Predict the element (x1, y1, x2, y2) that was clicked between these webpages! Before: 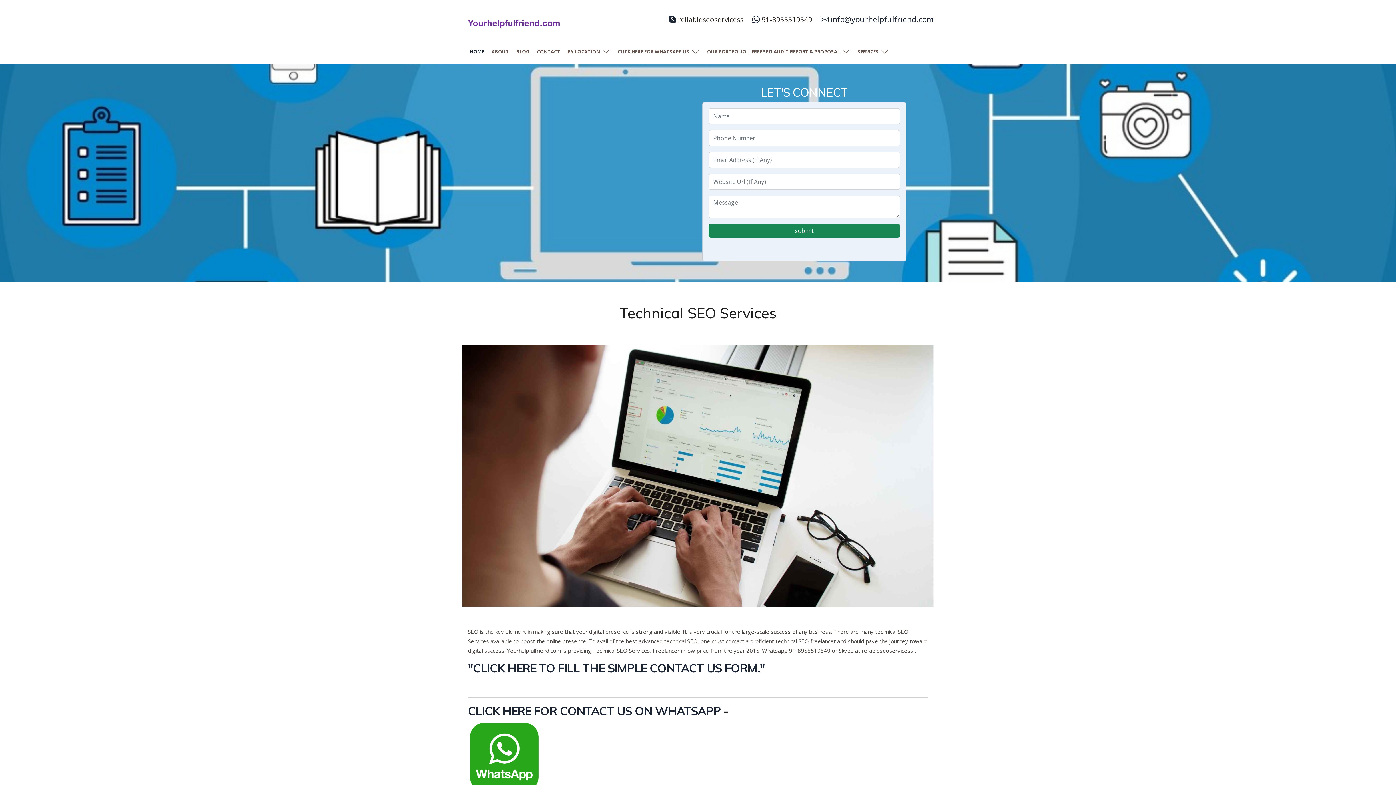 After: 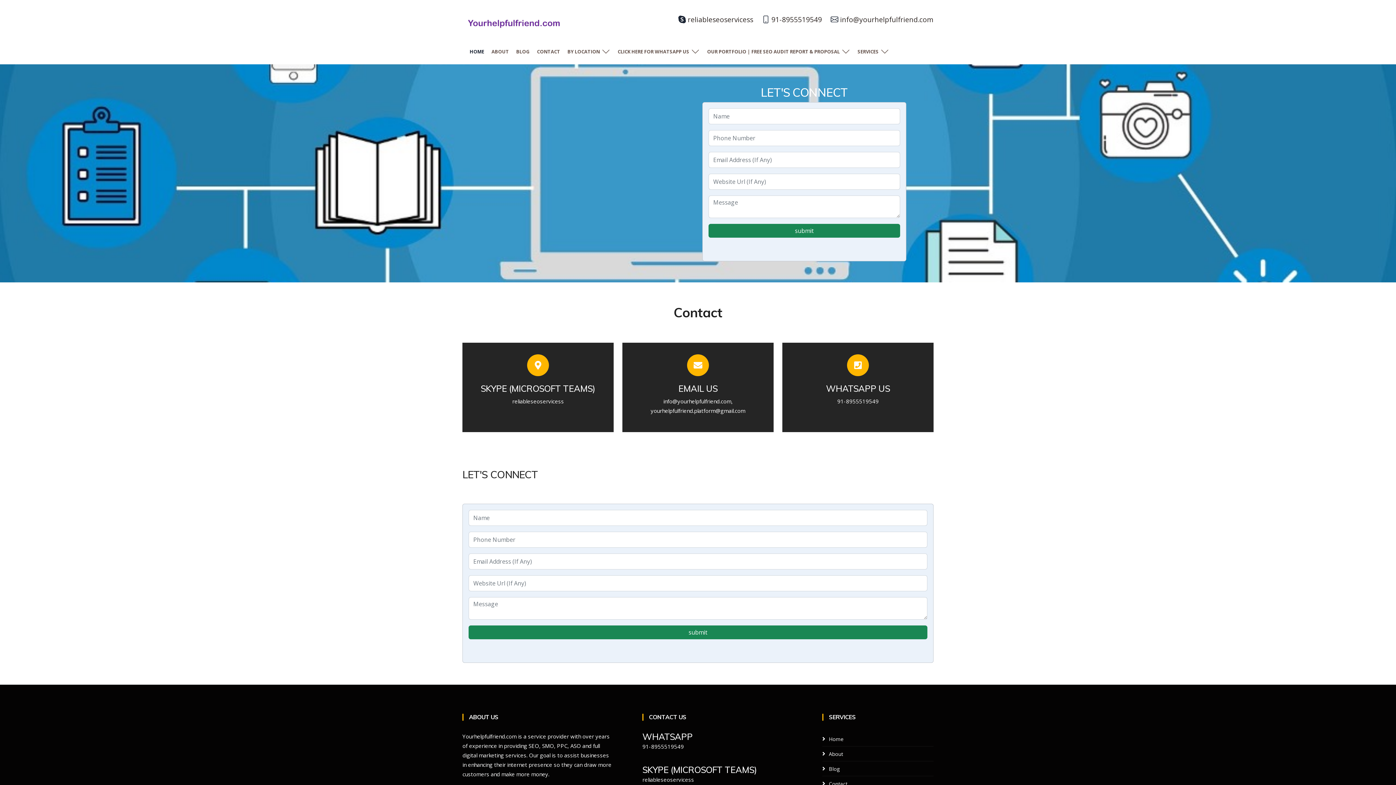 Action: label: CONTACT bbox: (529, 44, 560, 58)